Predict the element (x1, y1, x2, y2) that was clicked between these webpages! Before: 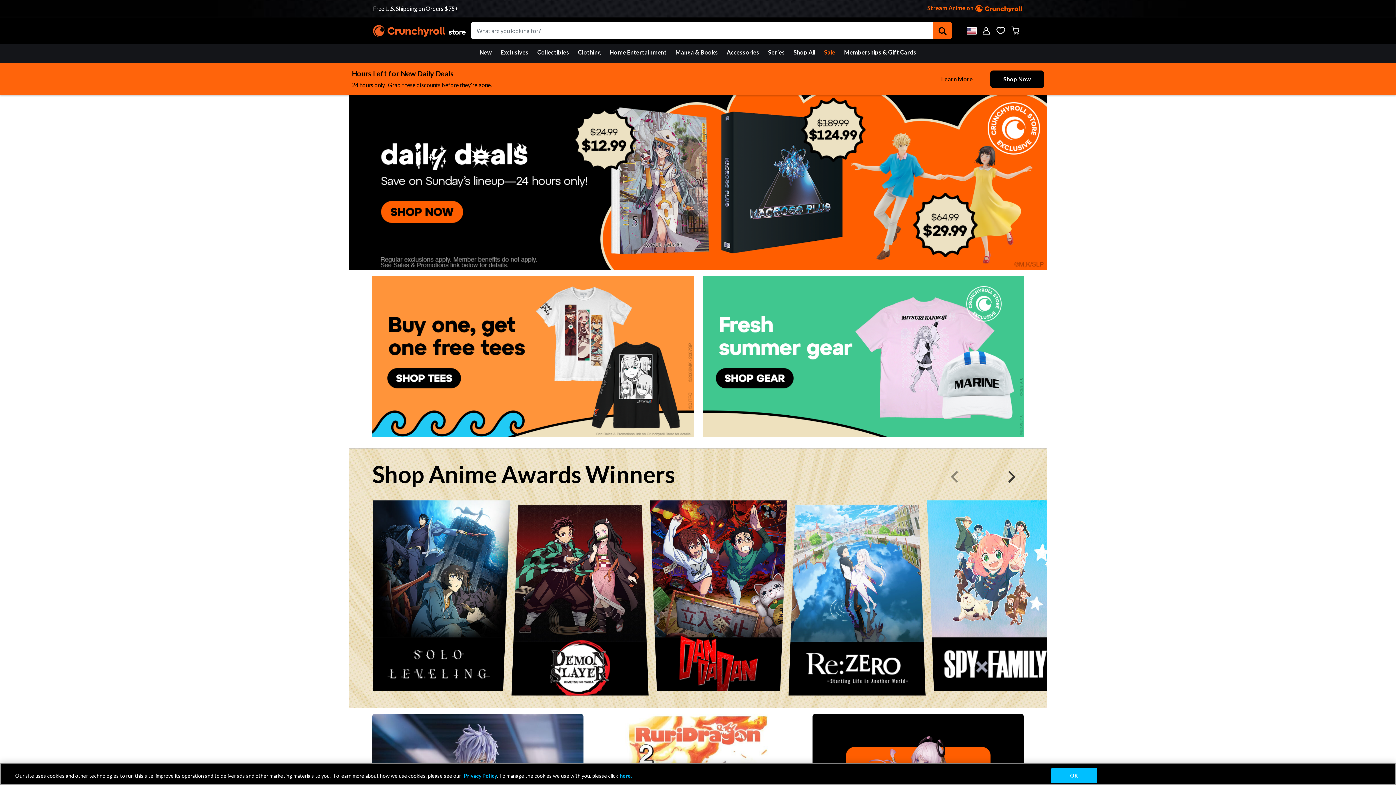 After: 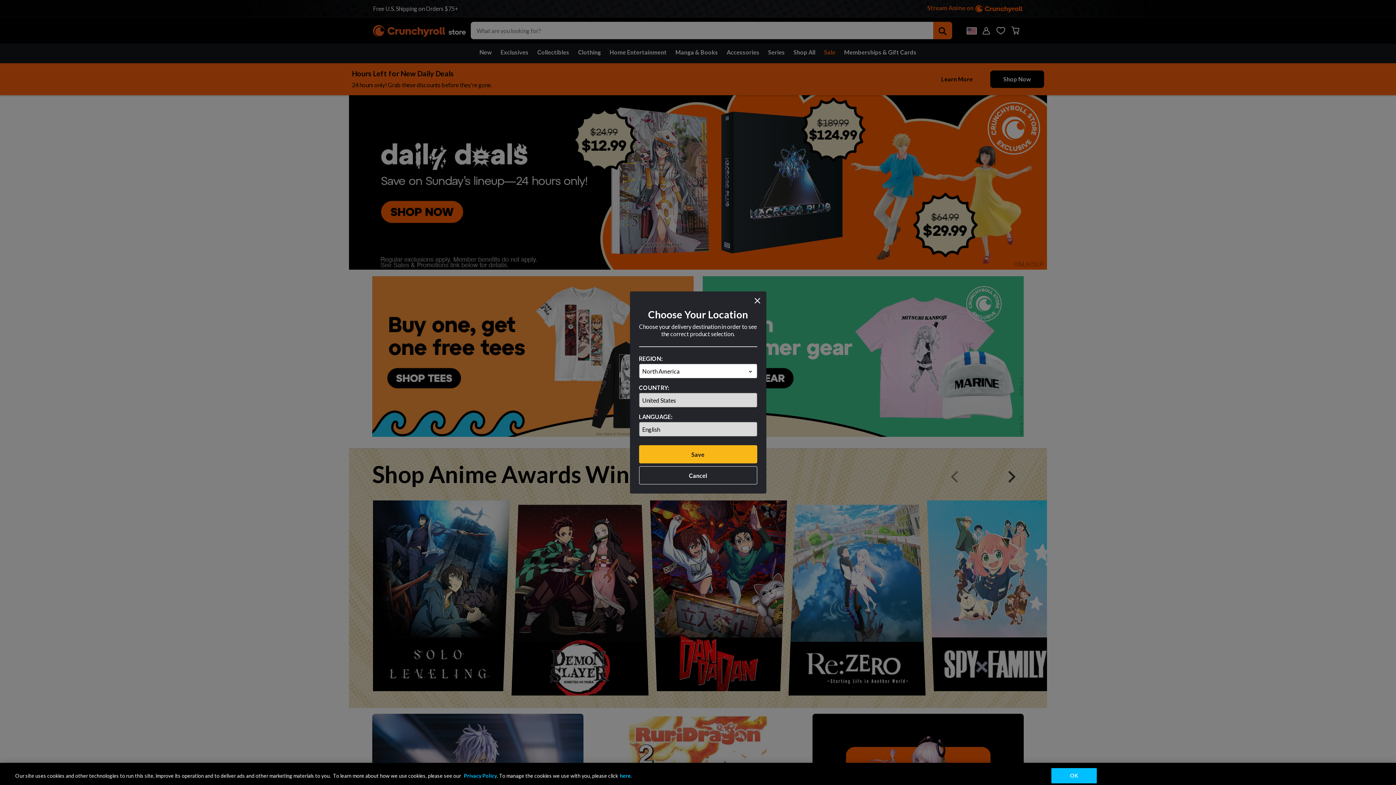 Action: bbox: (964, 21, 979, 39) label: Country Selector